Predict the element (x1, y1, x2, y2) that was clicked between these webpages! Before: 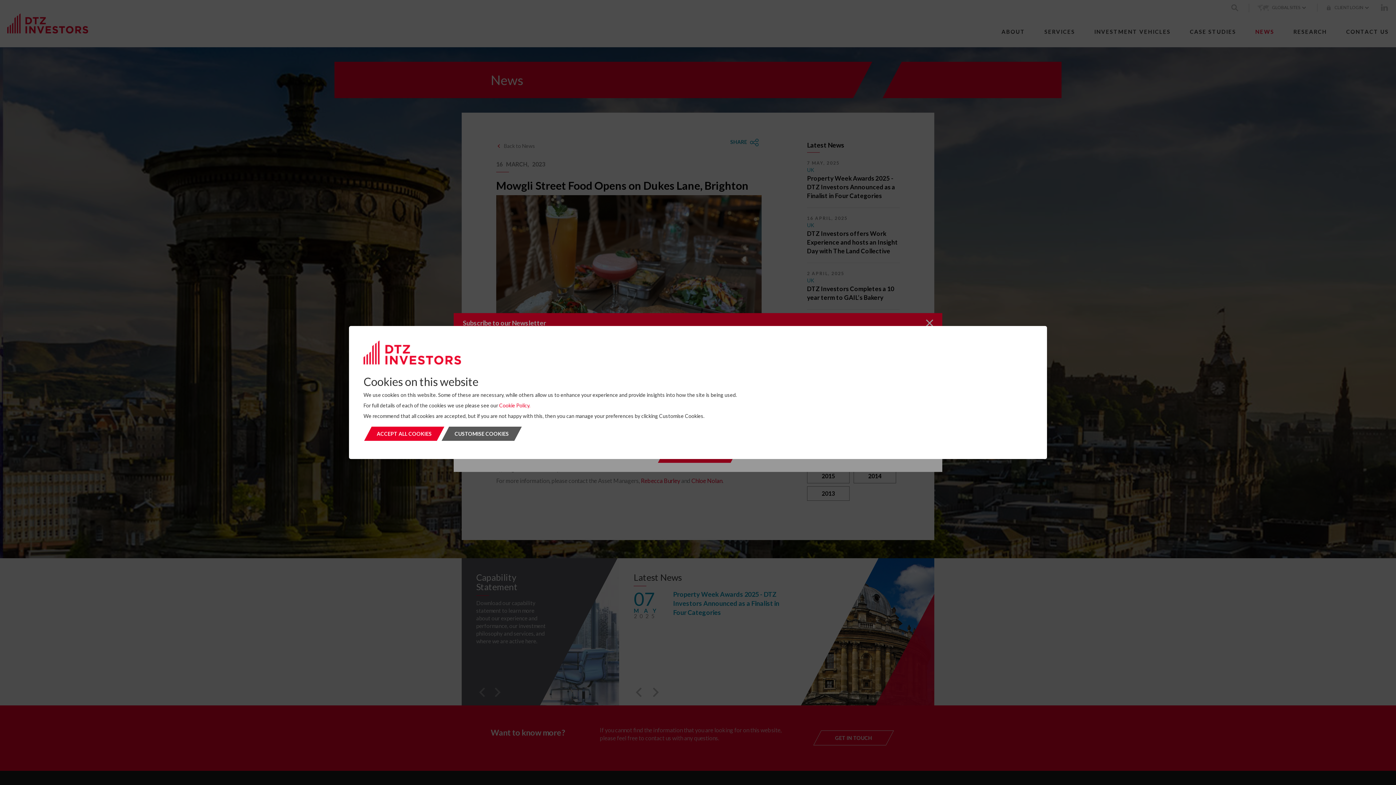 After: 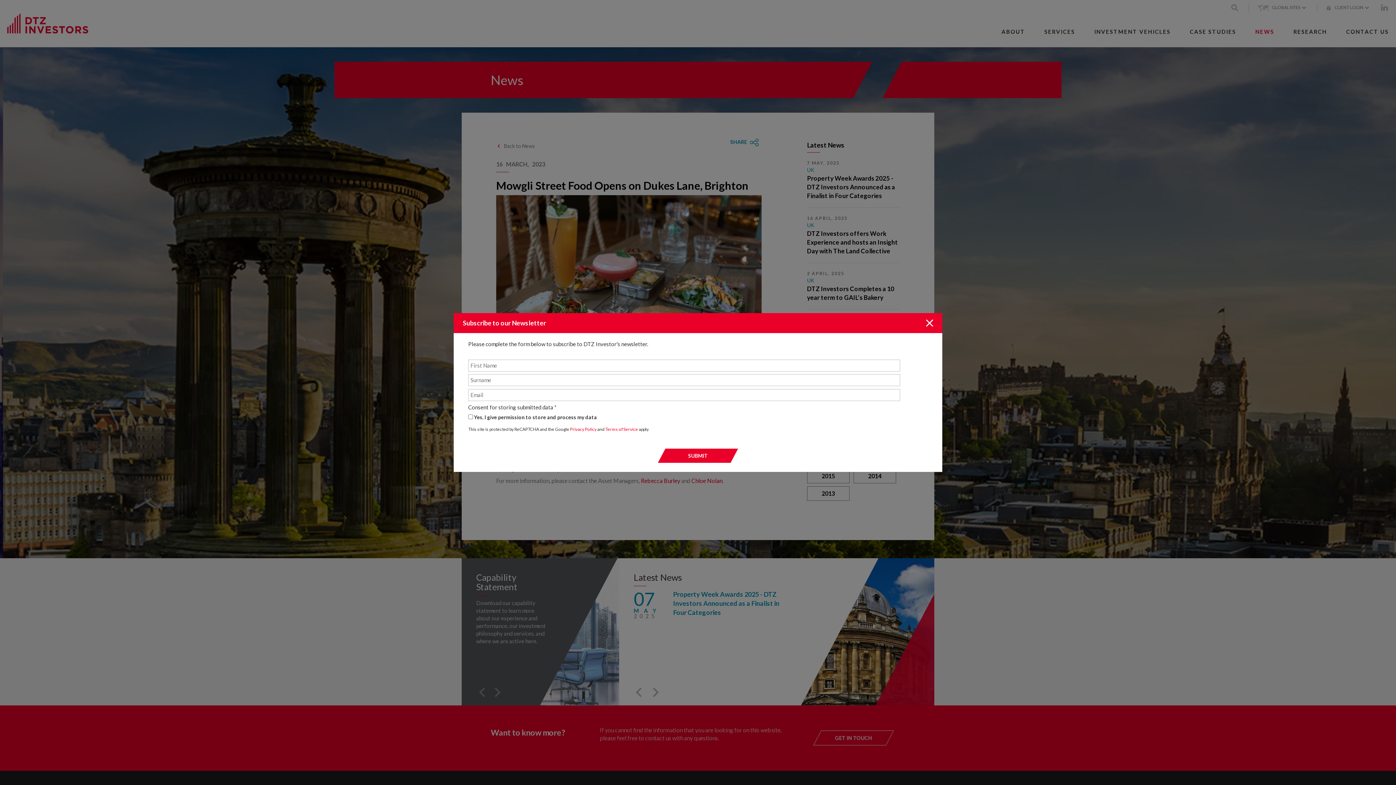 Action: bbox: (364, 426, 444, 441) label: ACCEPT ALL COOKIES
ACCEPT ALL COOKIES